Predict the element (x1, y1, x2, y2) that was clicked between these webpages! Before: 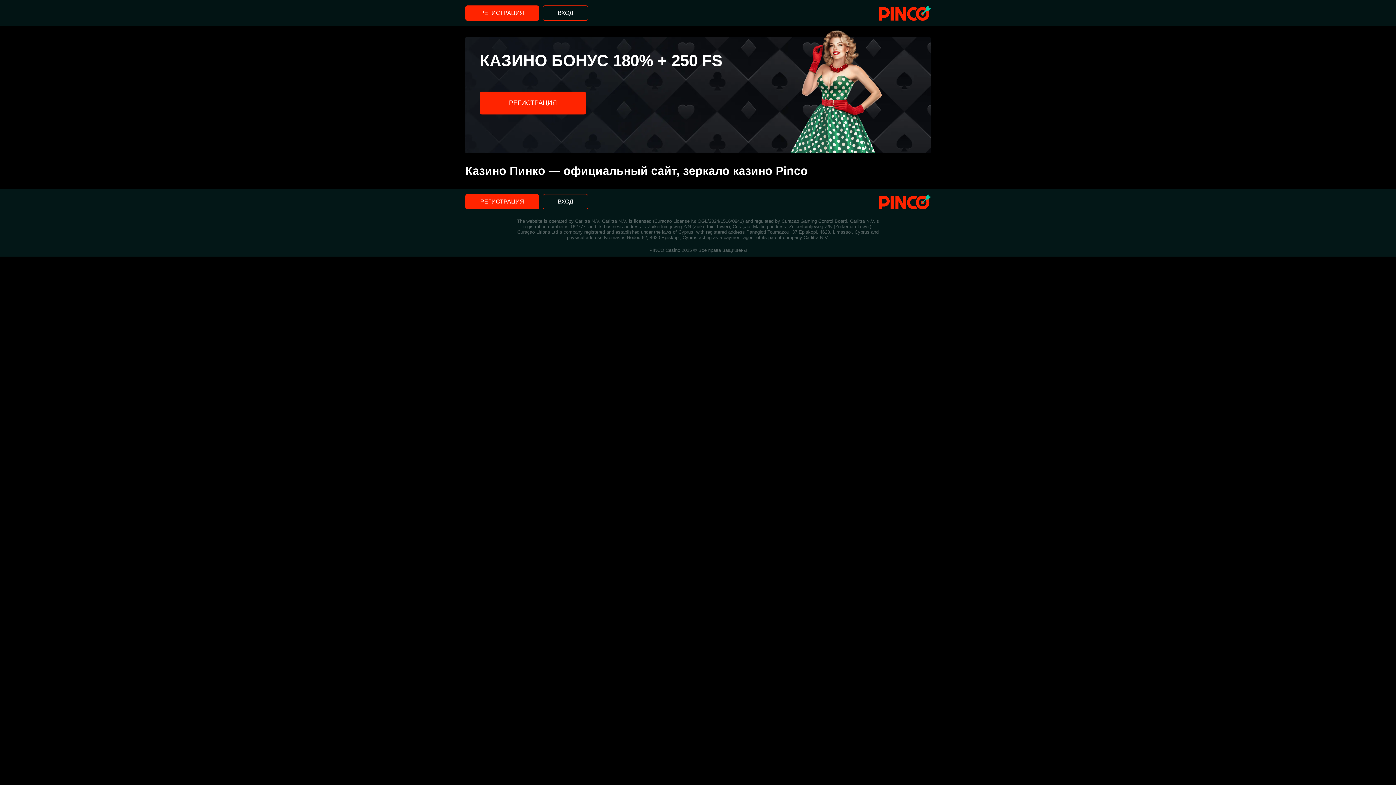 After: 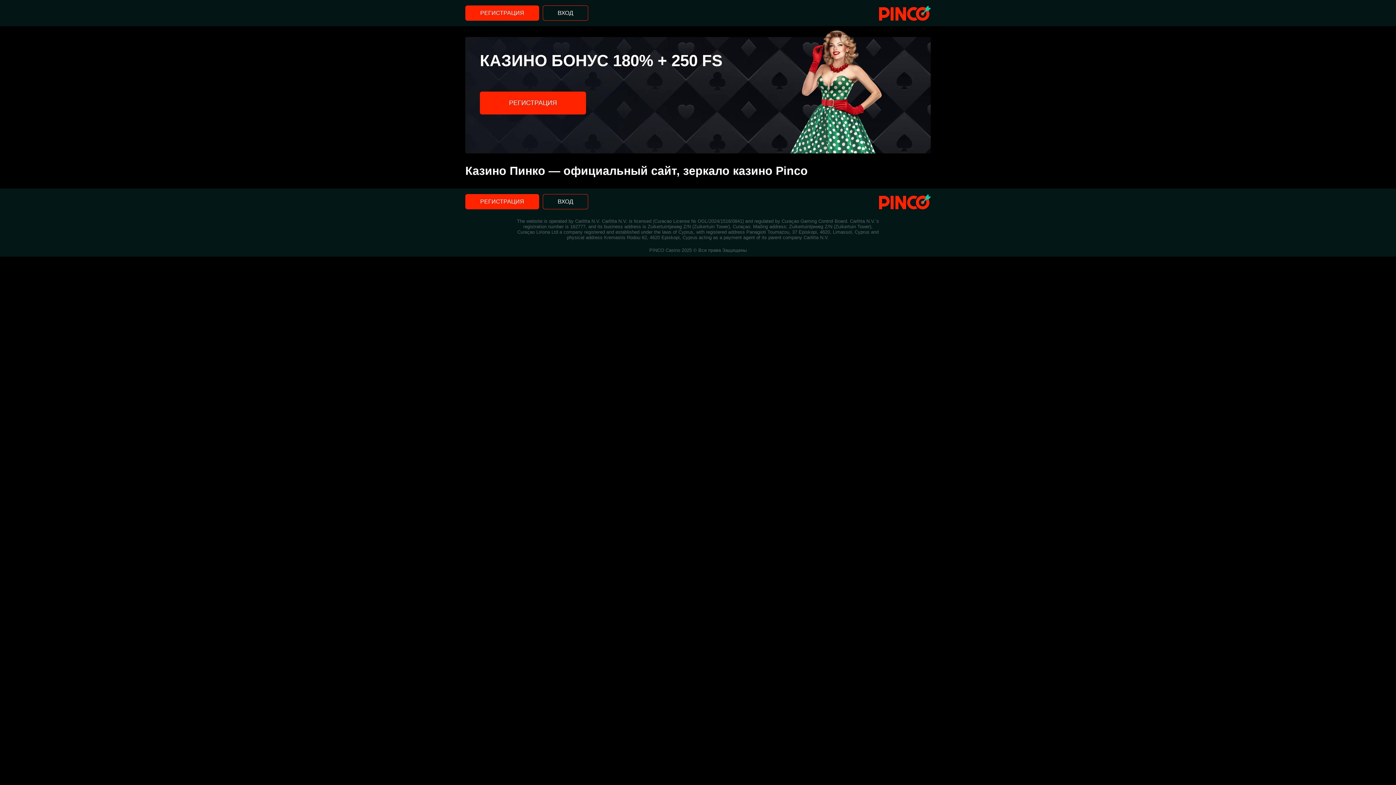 Action: label: РЕГИСТРАЦИЯ bbox: (465, 194, 539, 209)